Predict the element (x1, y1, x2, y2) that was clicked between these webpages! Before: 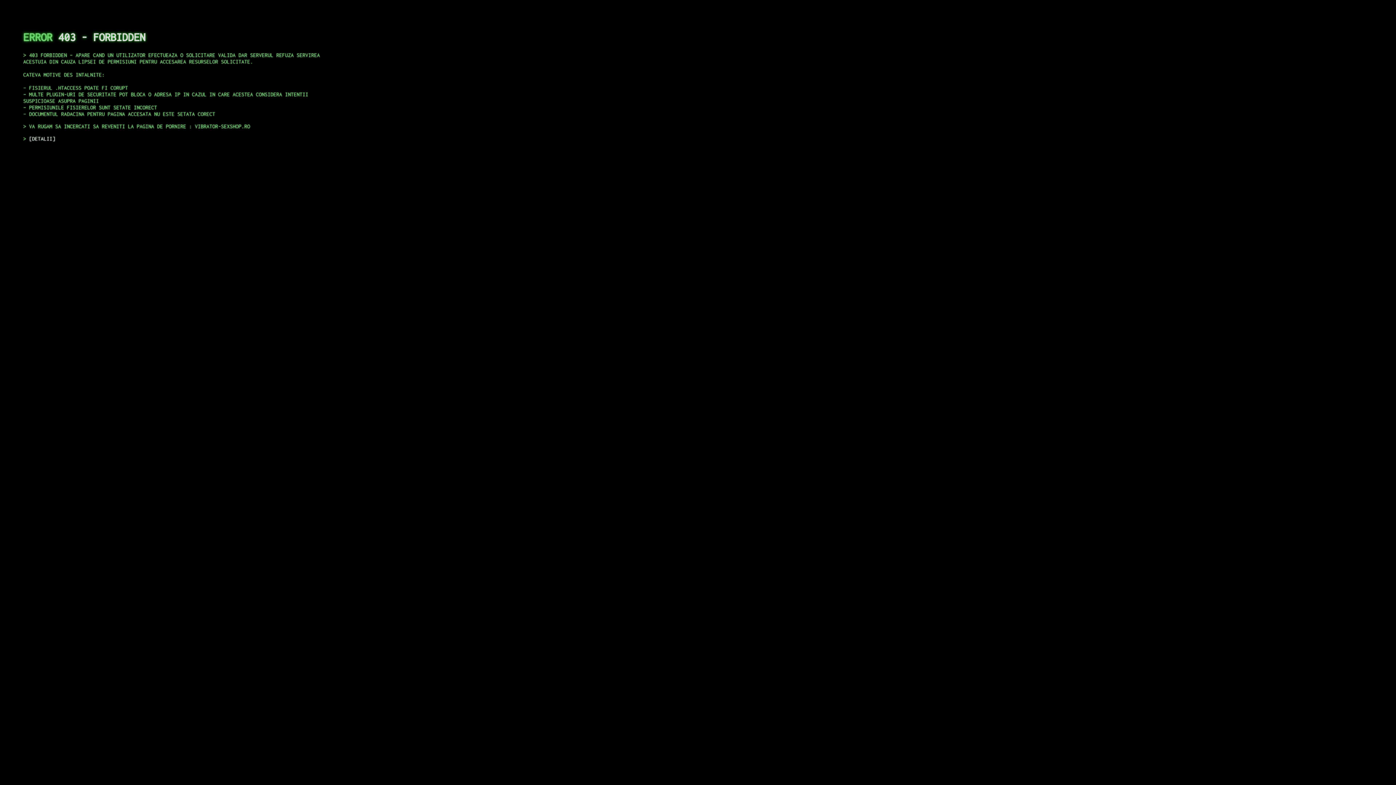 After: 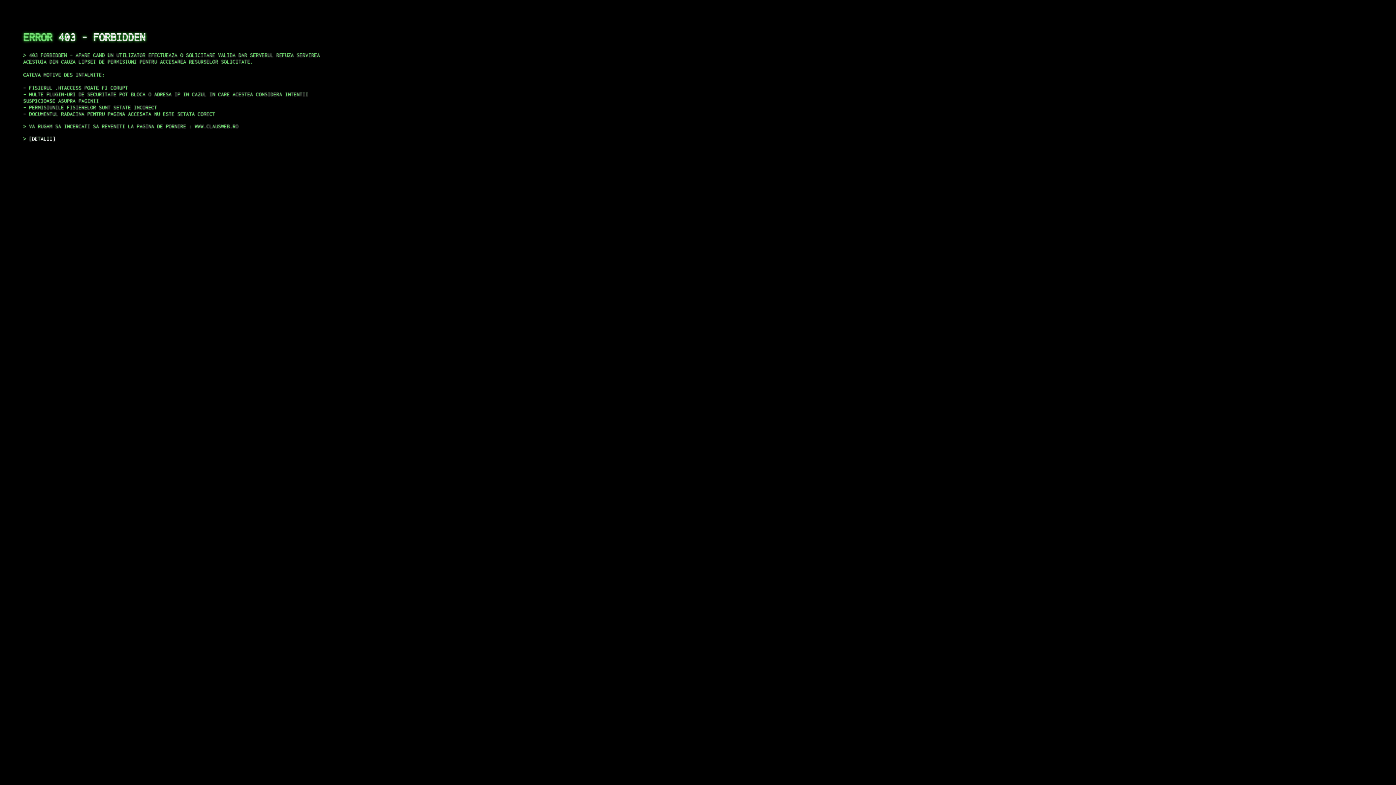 Action: bbox: (29, 135, 55, 141) label: DETALII